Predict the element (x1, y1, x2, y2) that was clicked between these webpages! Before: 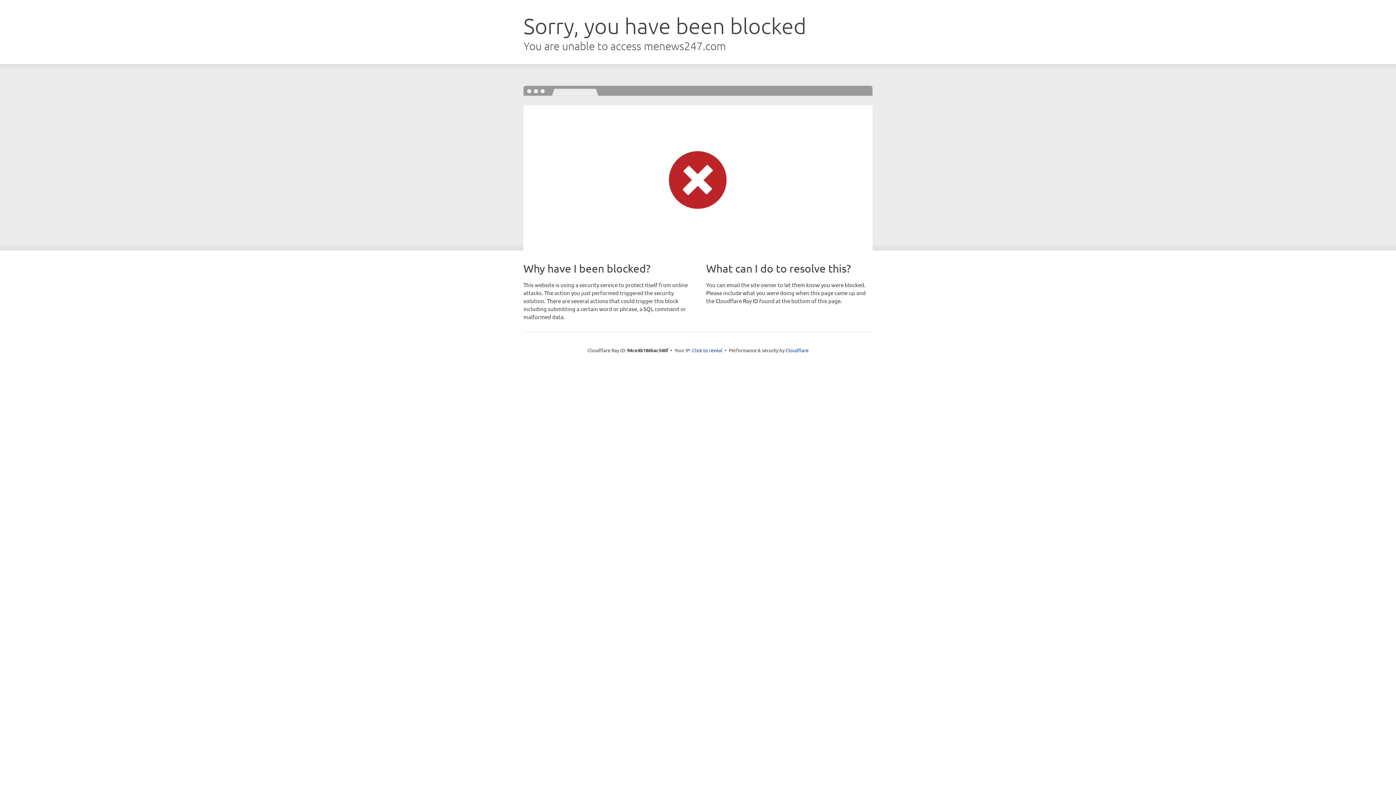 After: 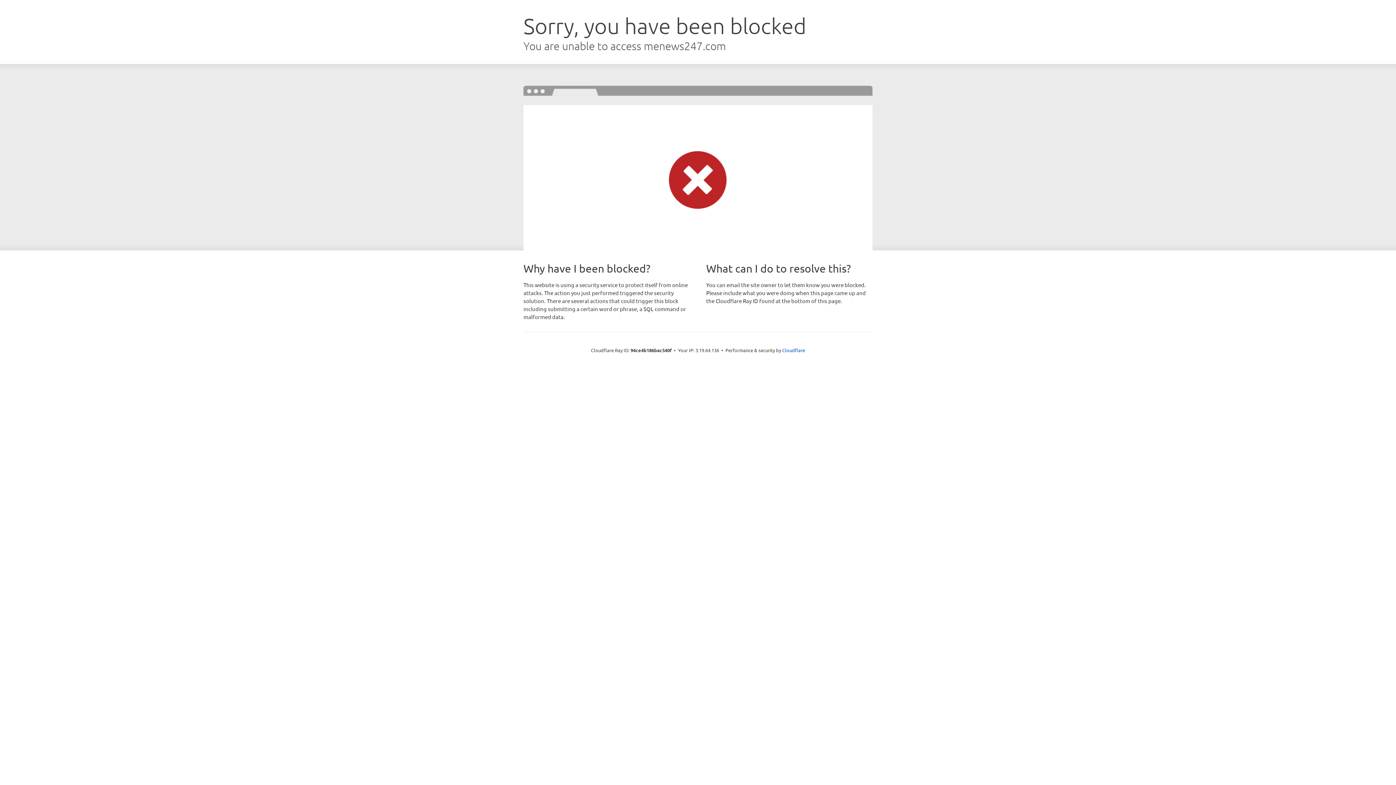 Action: bbox: (692, 346, 722, 353) label: Click to reveal